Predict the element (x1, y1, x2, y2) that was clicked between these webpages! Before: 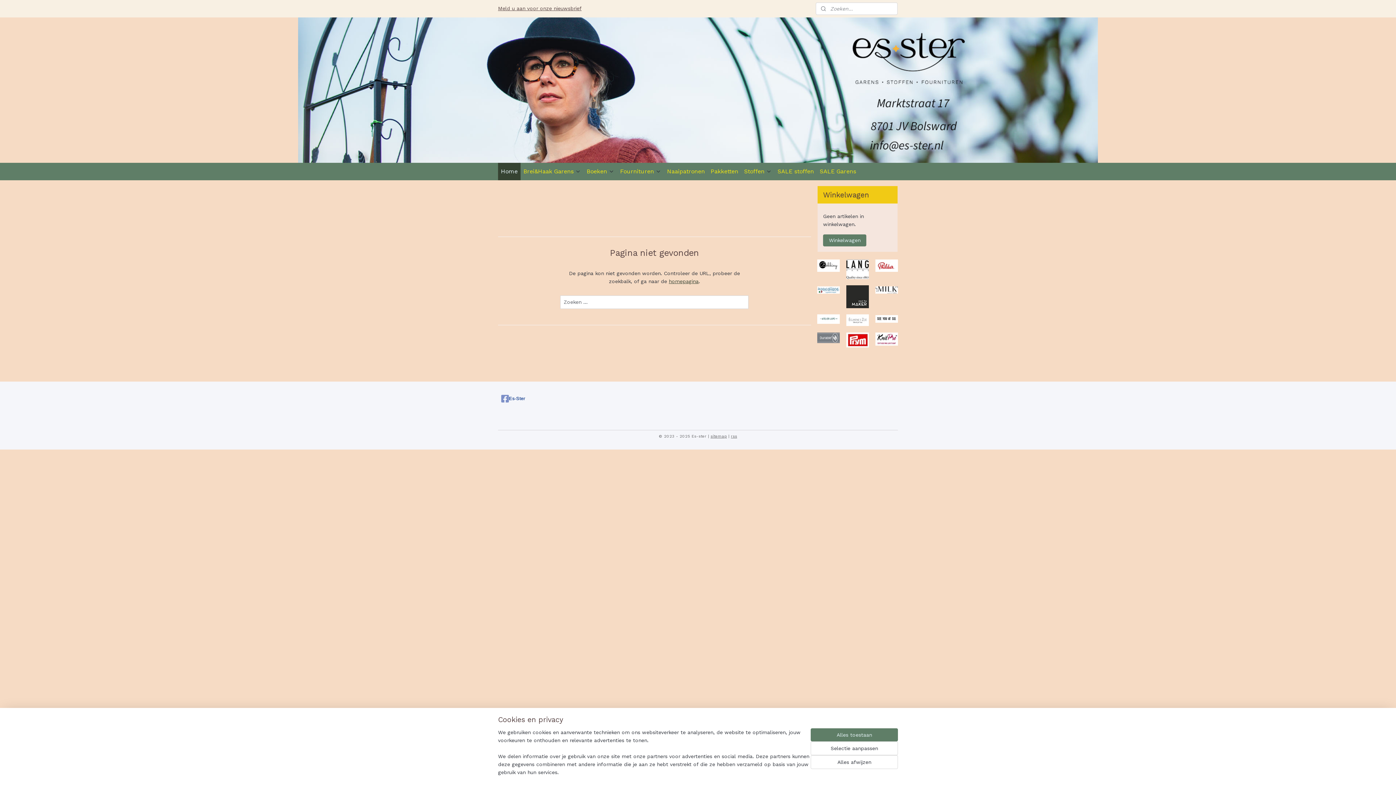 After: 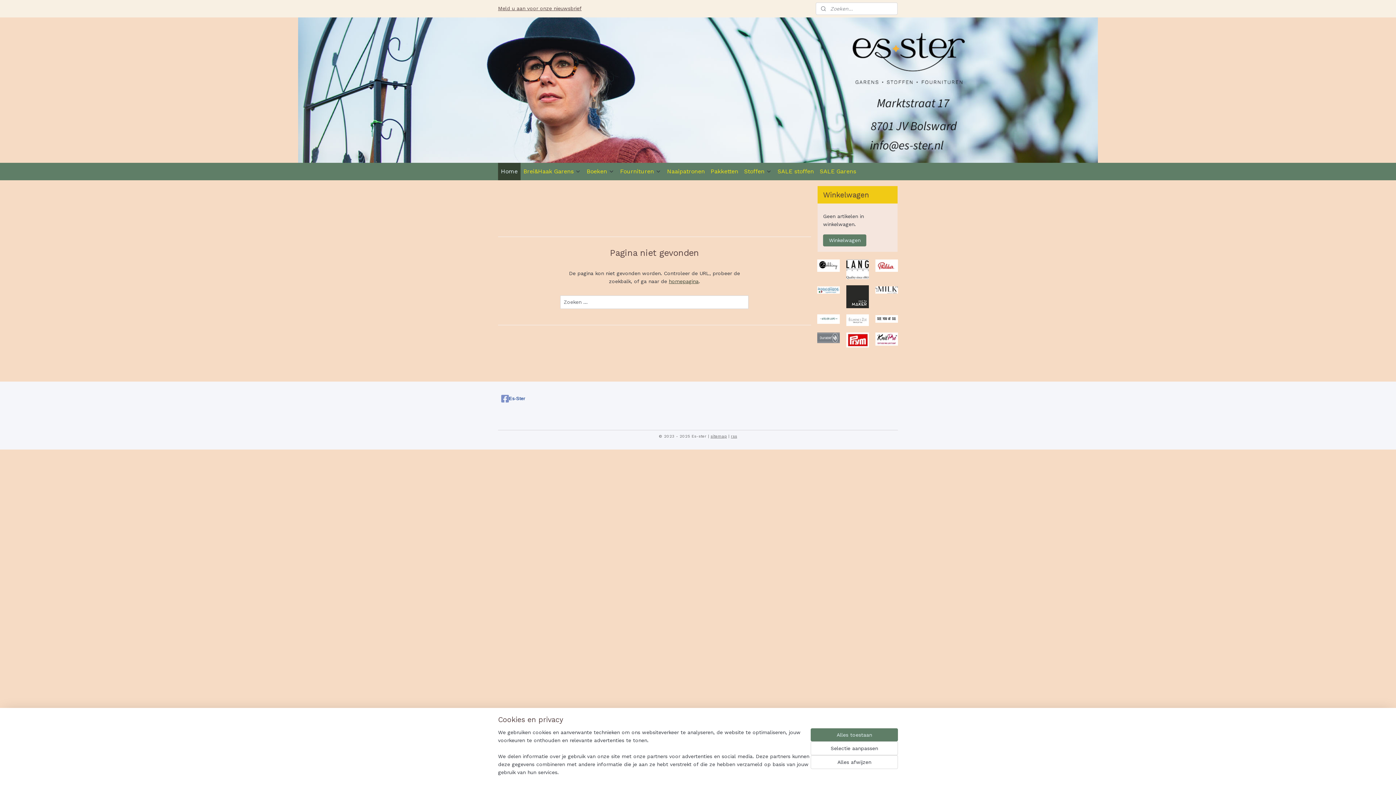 Action: bbox: (817, 315, 840, 321)